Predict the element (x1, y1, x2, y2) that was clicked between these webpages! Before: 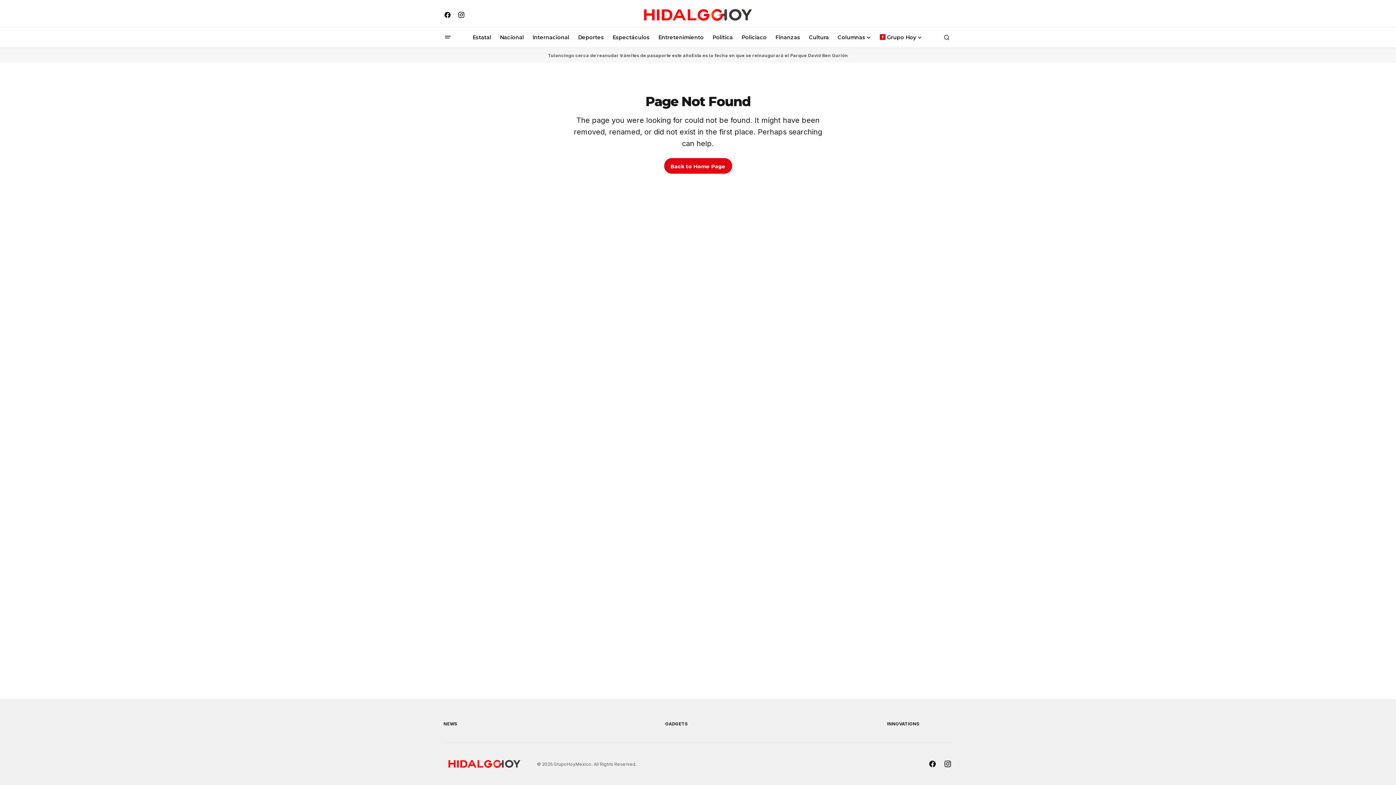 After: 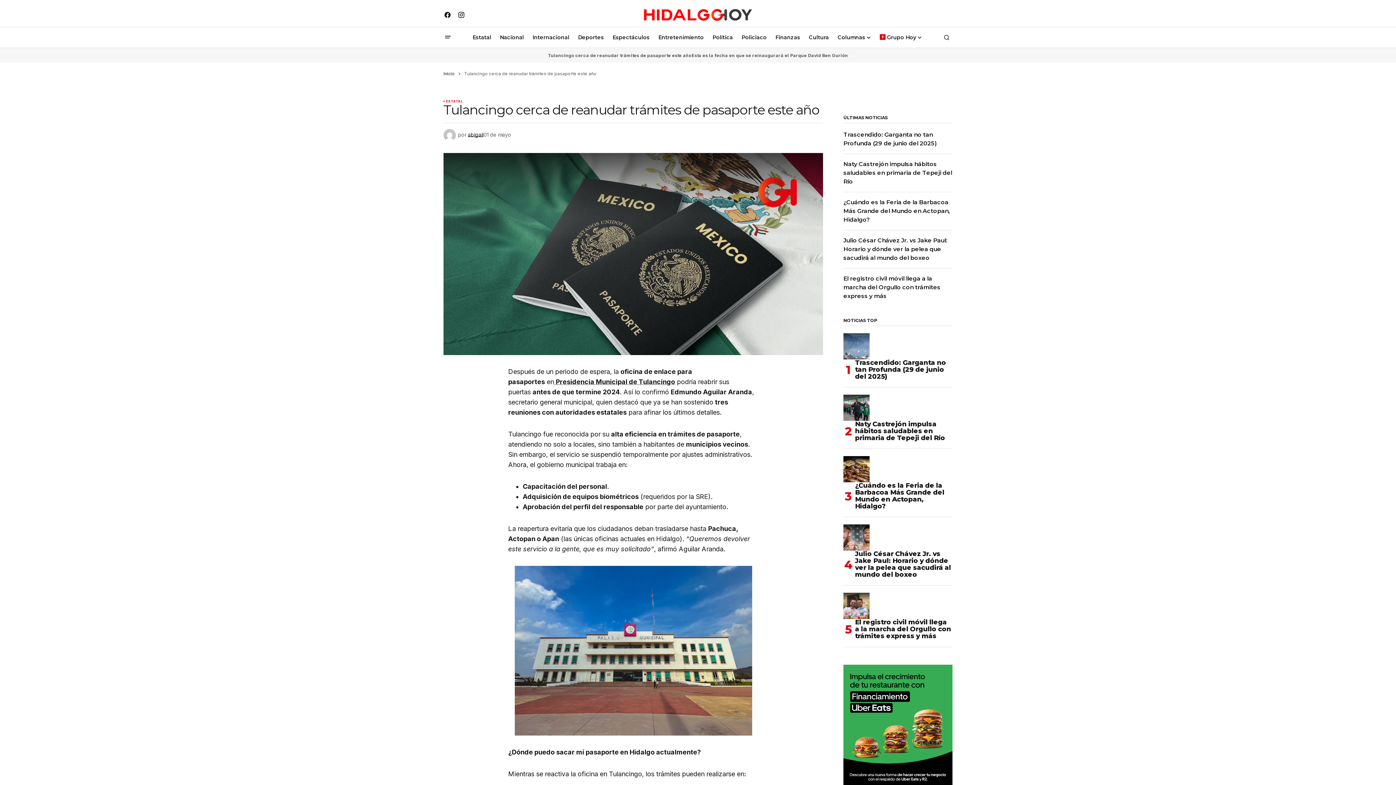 Action: label: Tulancingo cerca de reanudar trámites de pasaporte este año bbox: (548, 49, 691, 60)